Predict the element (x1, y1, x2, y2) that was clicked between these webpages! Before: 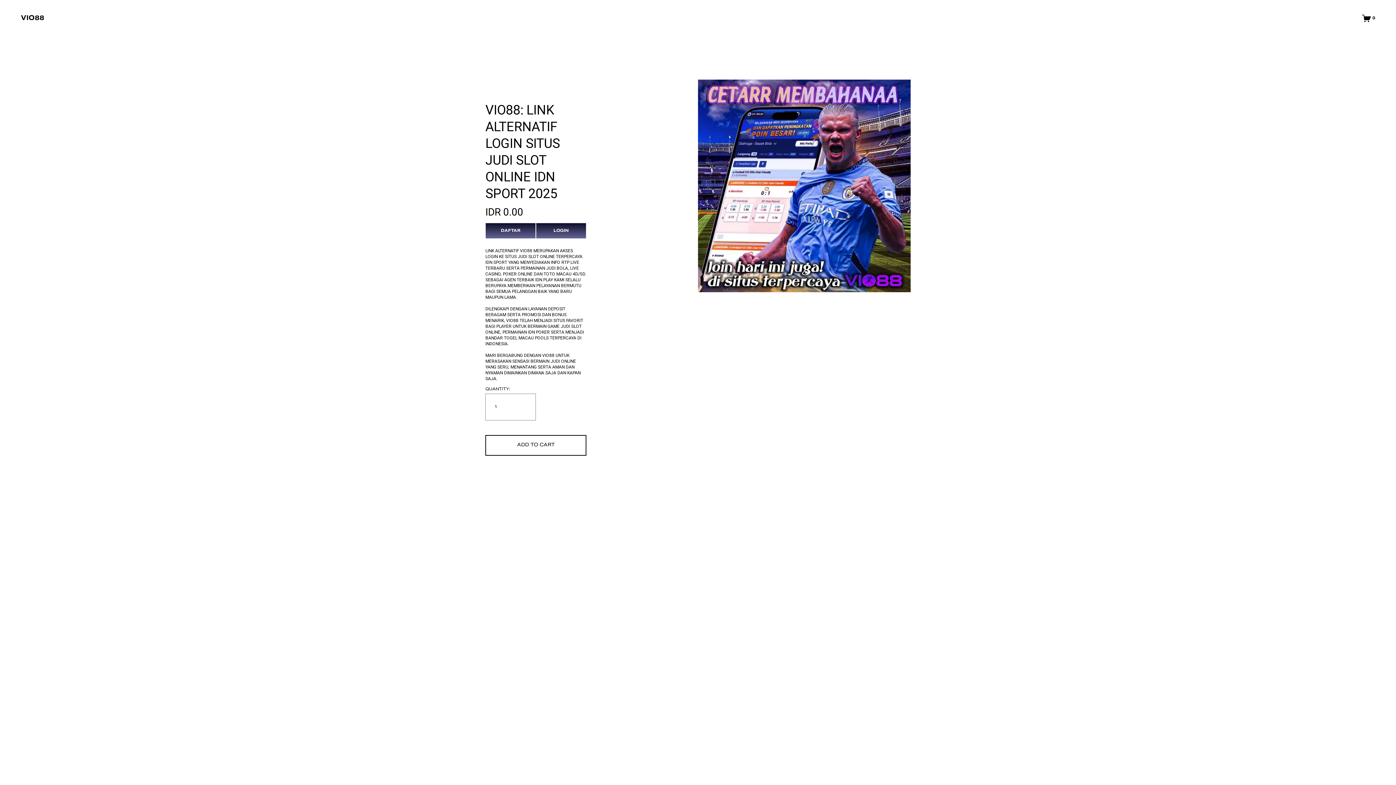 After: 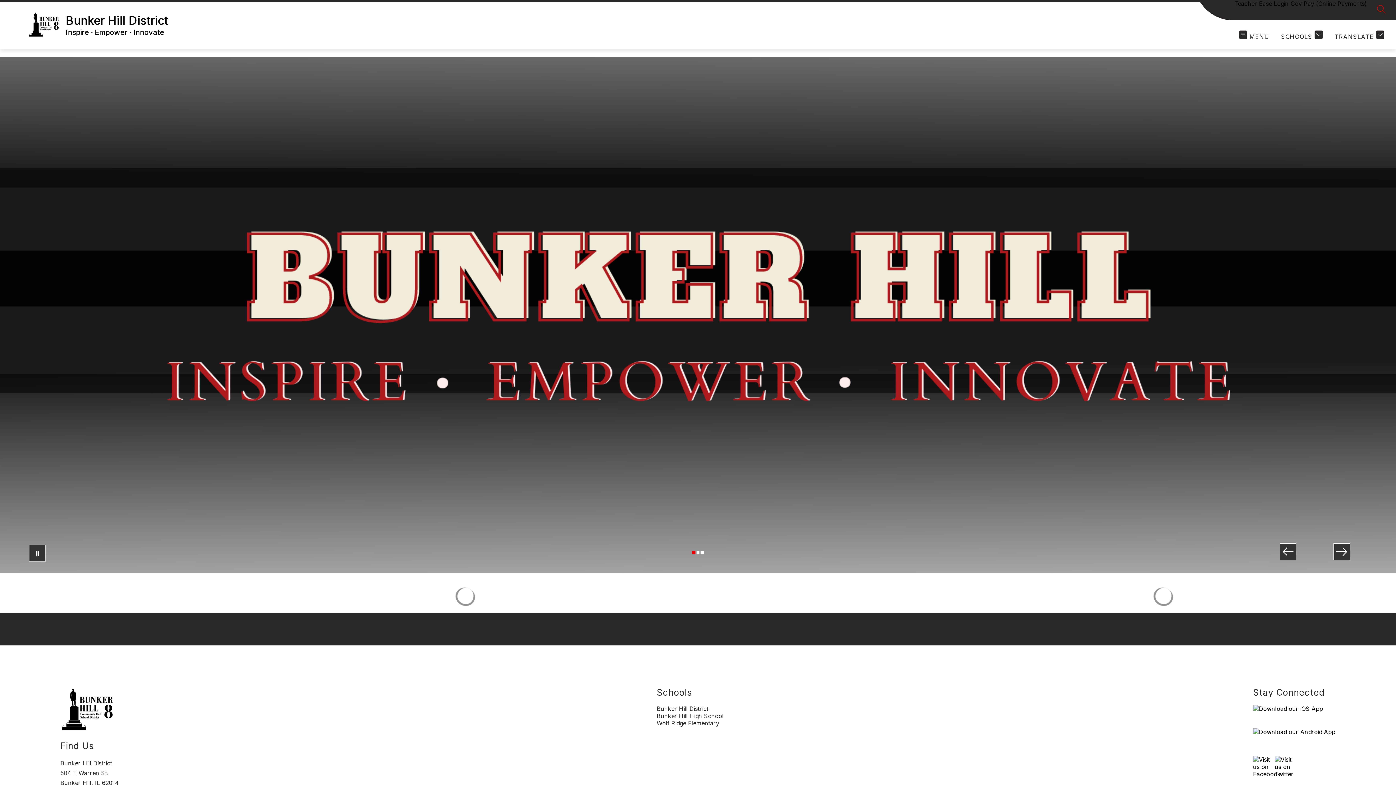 Action: label: TOGEL MACAU POOLS bbox: (504, 335, 548, 340)